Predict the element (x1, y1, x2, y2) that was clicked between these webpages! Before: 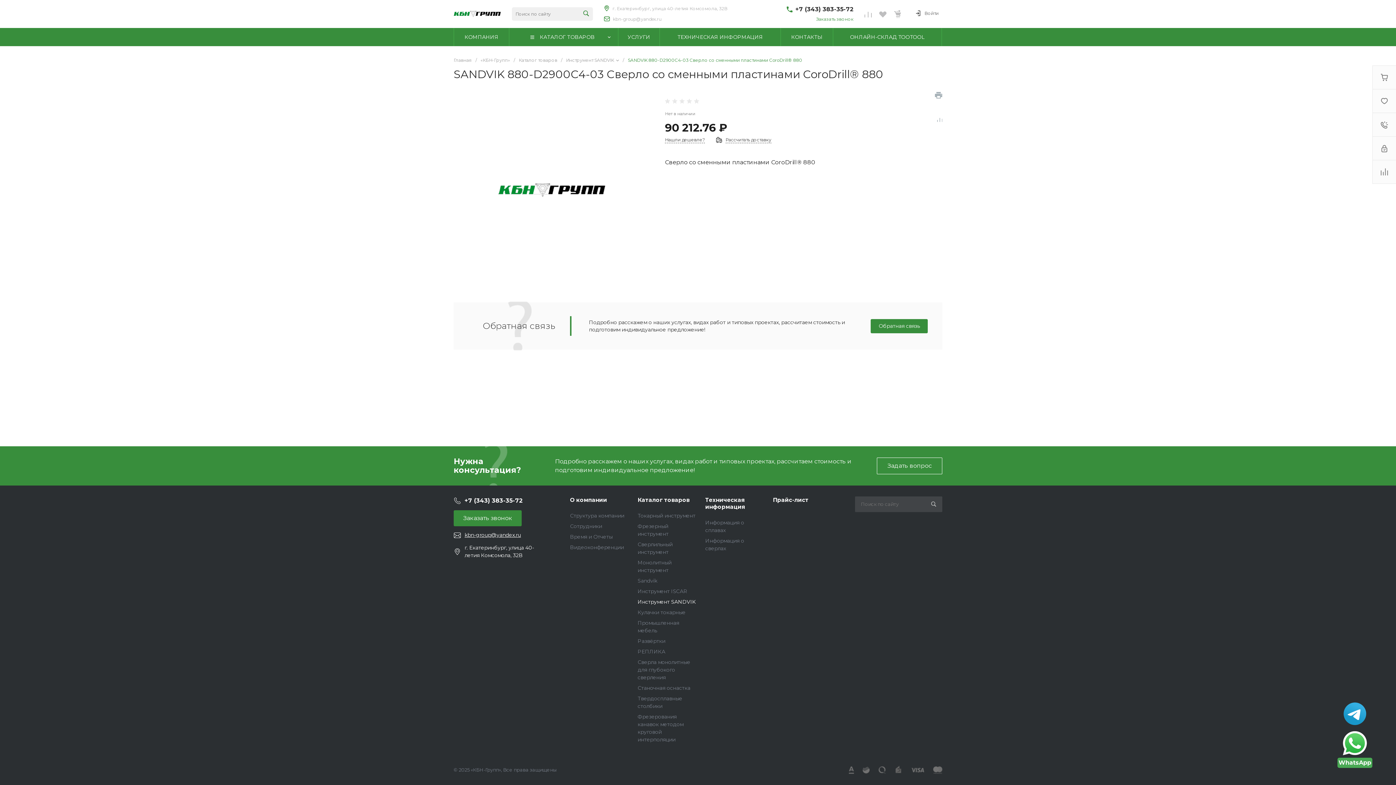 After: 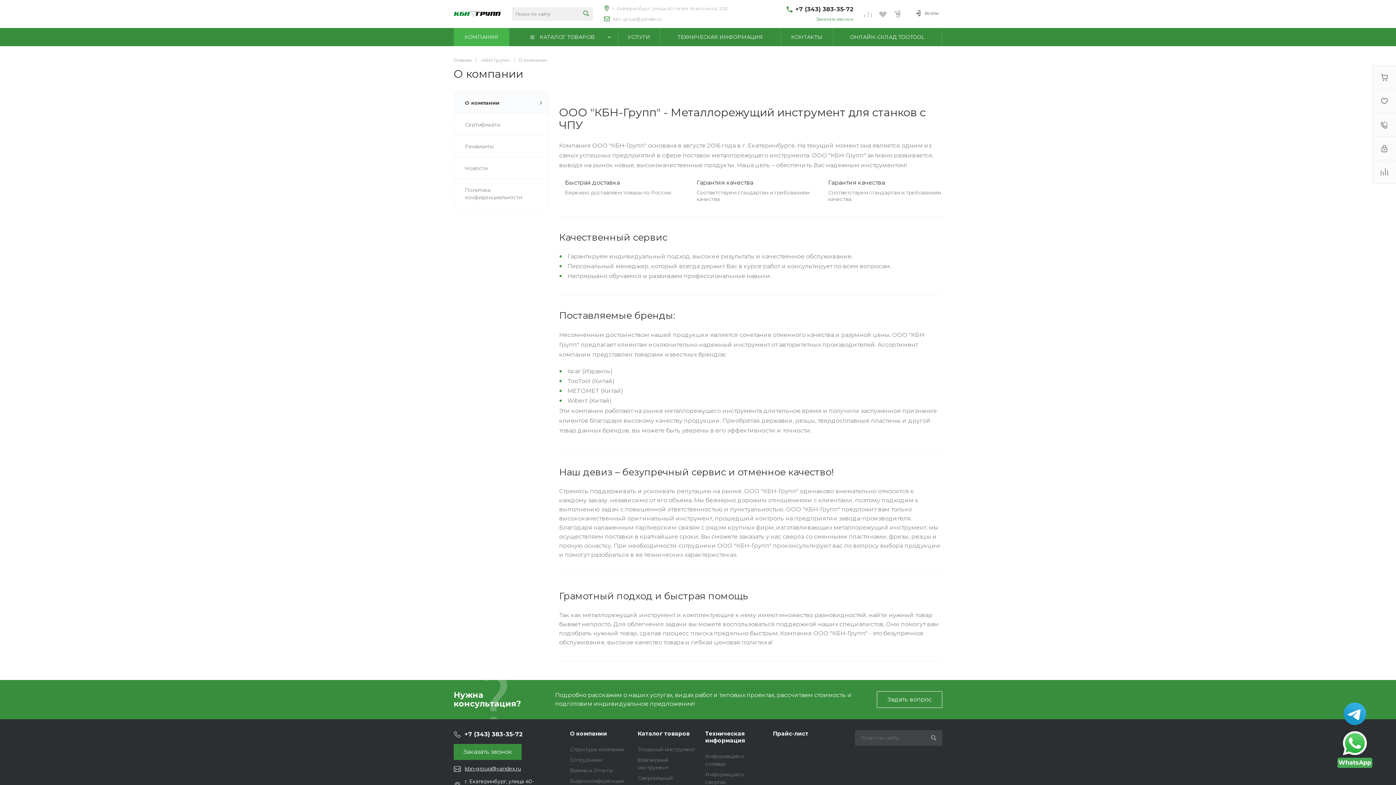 Action: label: О компании bbox: (570, 496, 607, 503)